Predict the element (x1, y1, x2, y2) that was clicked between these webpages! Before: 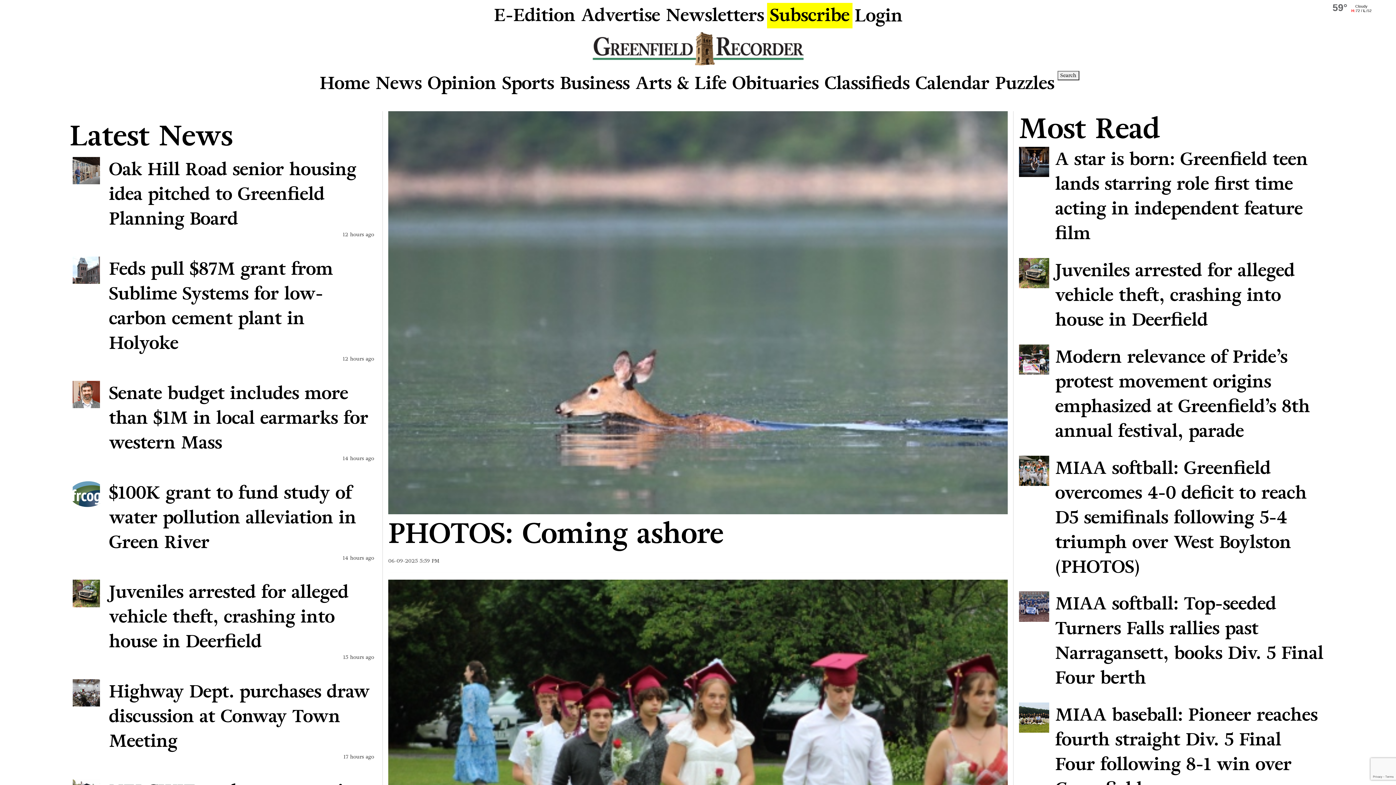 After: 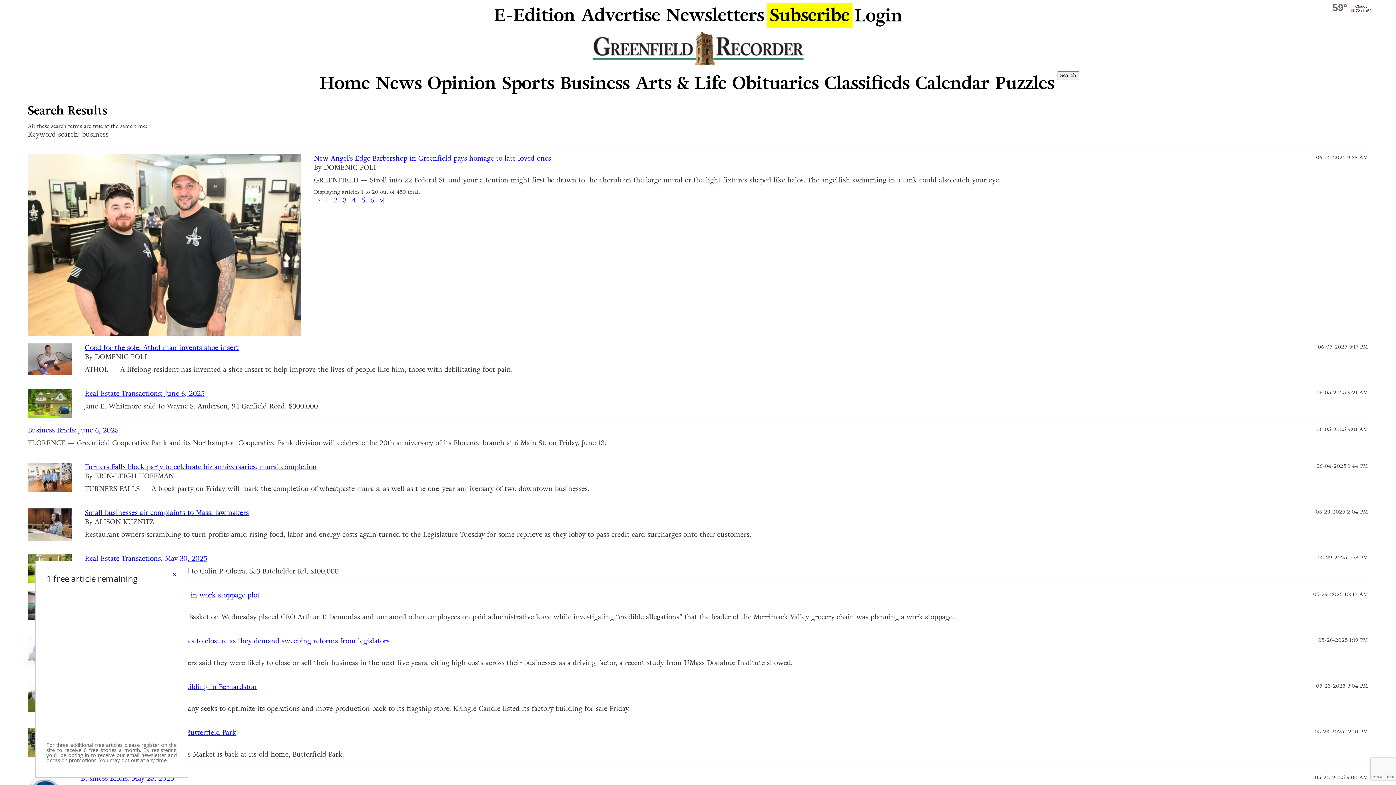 Action: label: Business bbox: (557, 67, 632, 98)